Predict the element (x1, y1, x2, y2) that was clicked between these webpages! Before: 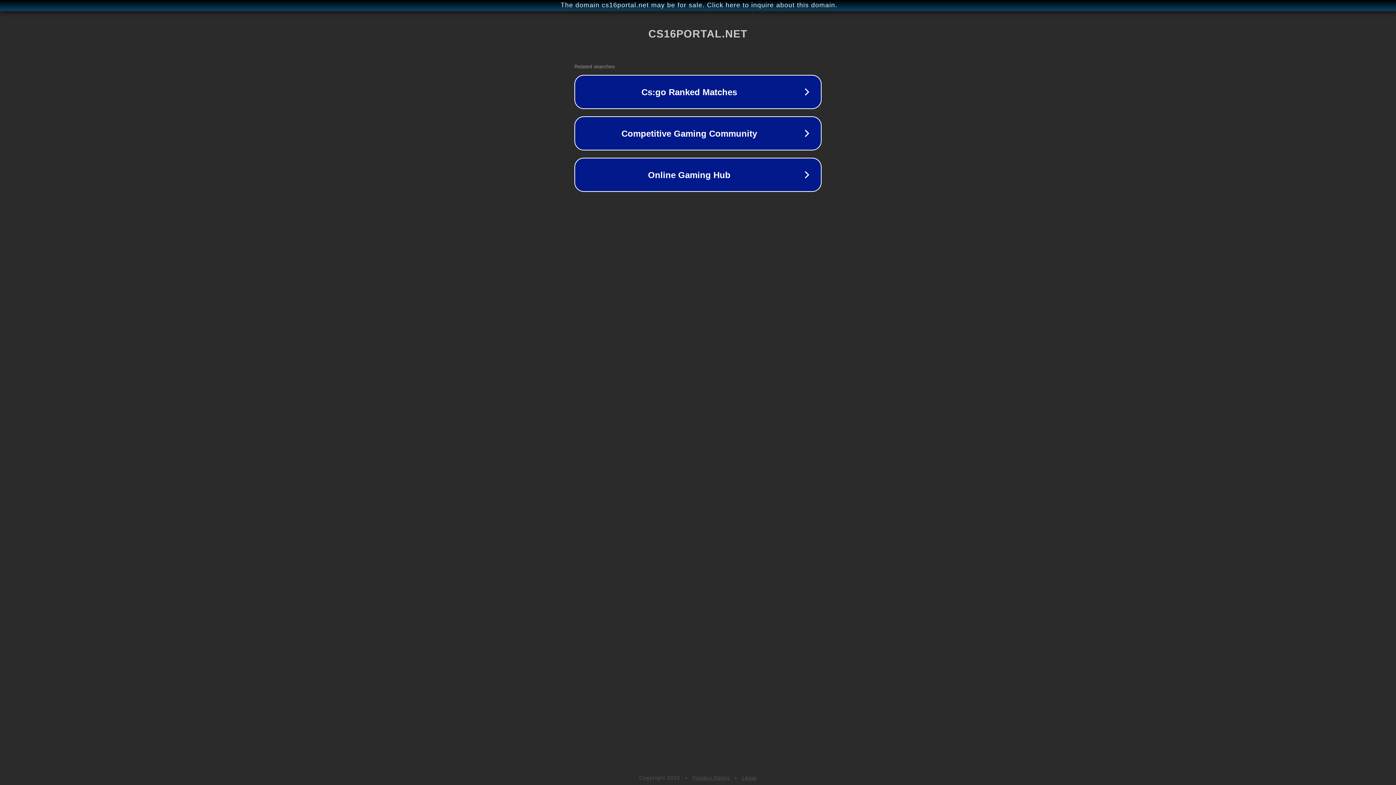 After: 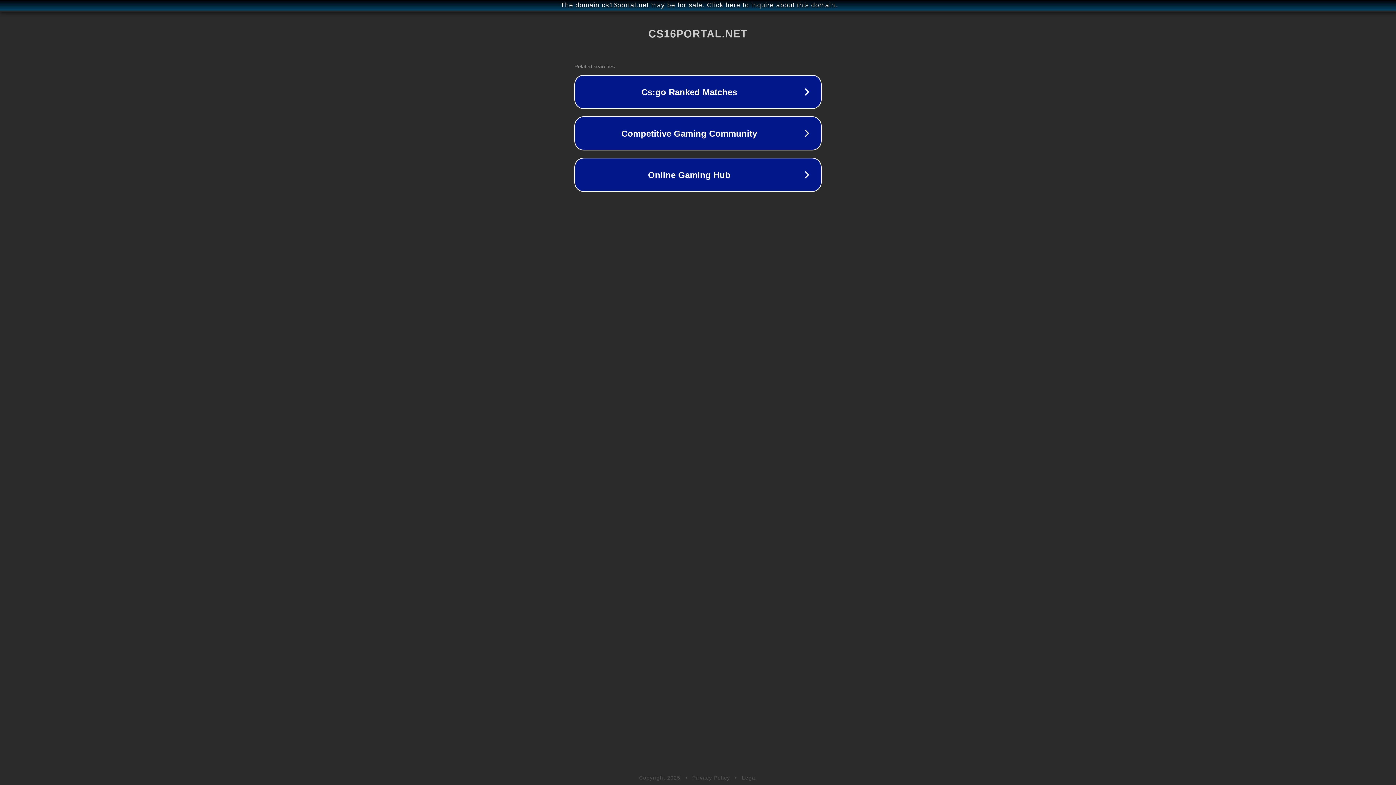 Action: bbox: (742, 775, 757, 781) label: Legal